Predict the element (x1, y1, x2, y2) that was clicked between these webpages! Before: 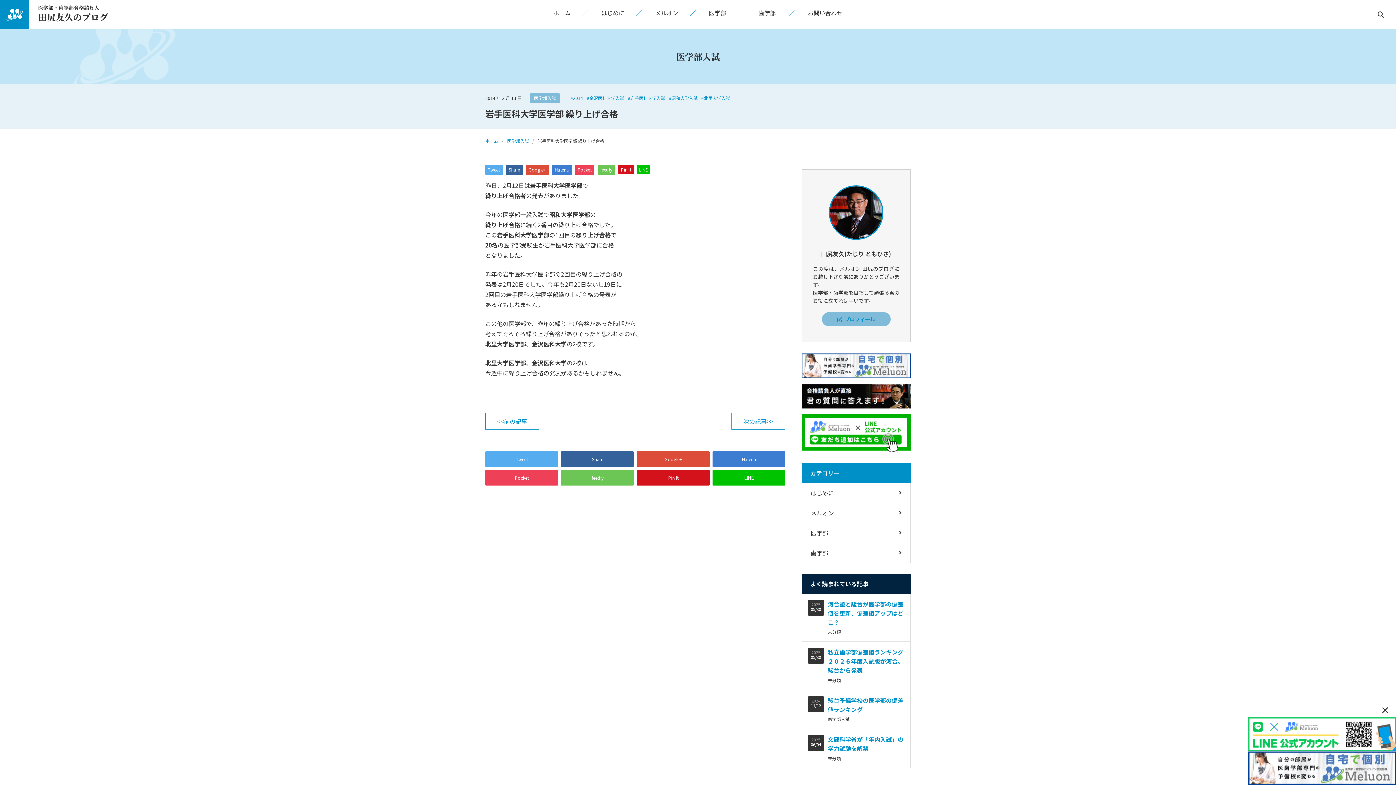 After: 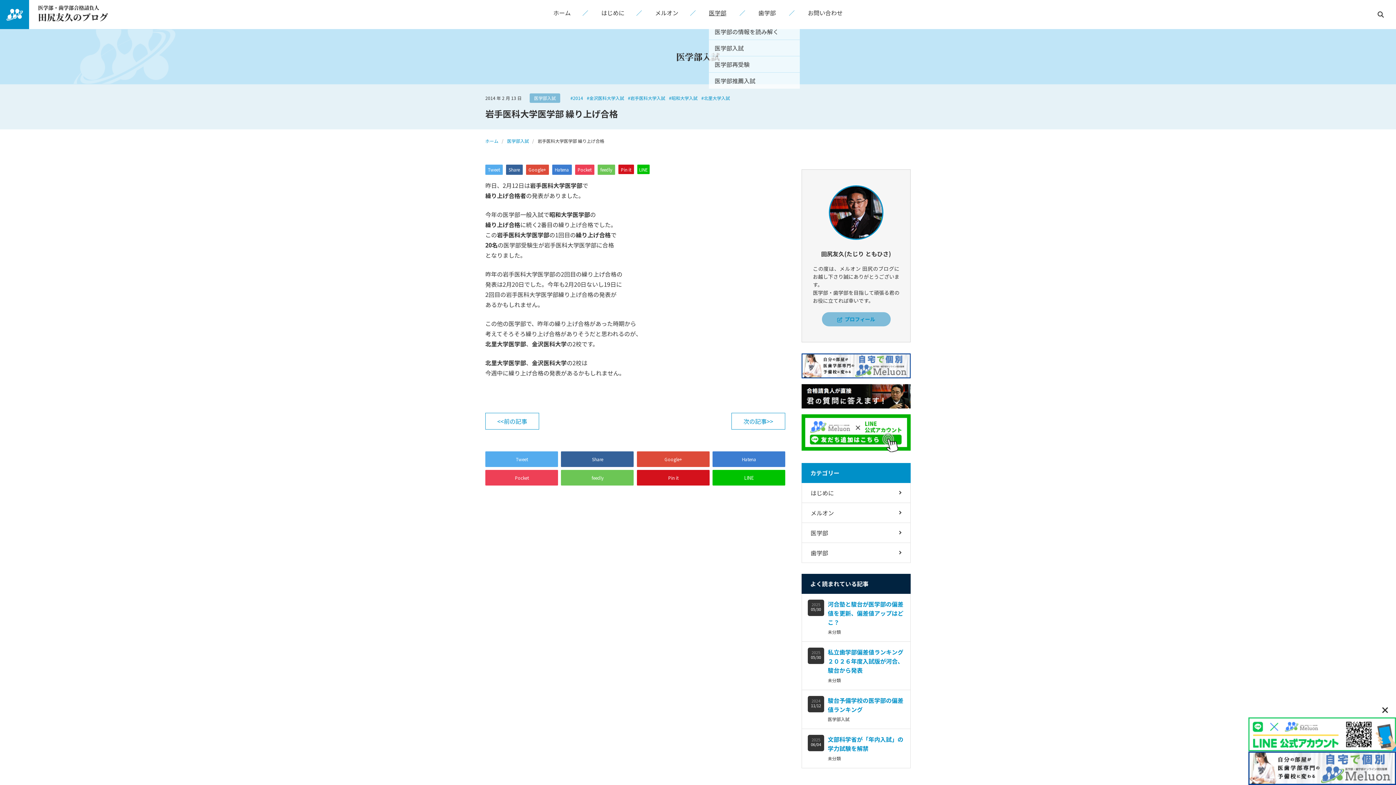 Action: bbox: (709, 8, 726, 17) label: 医学部